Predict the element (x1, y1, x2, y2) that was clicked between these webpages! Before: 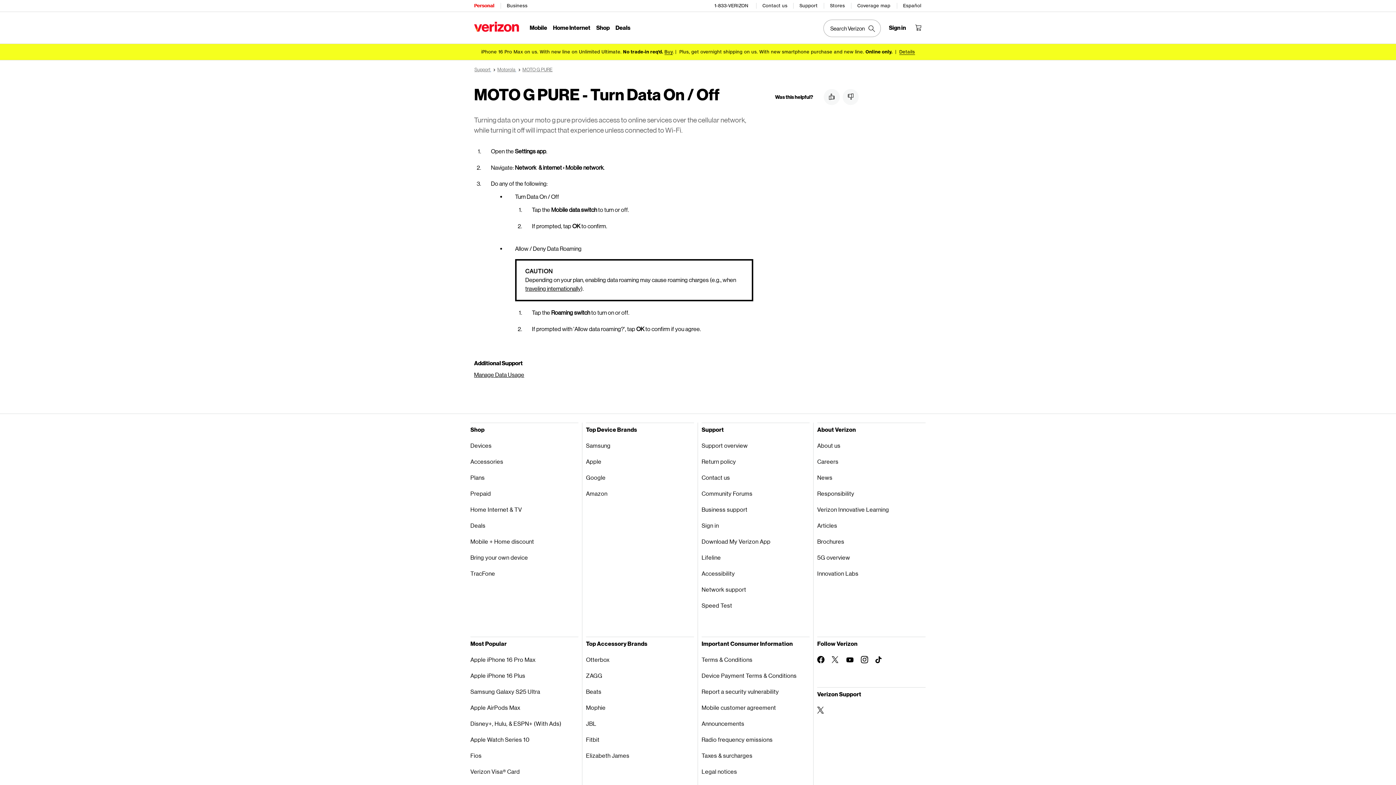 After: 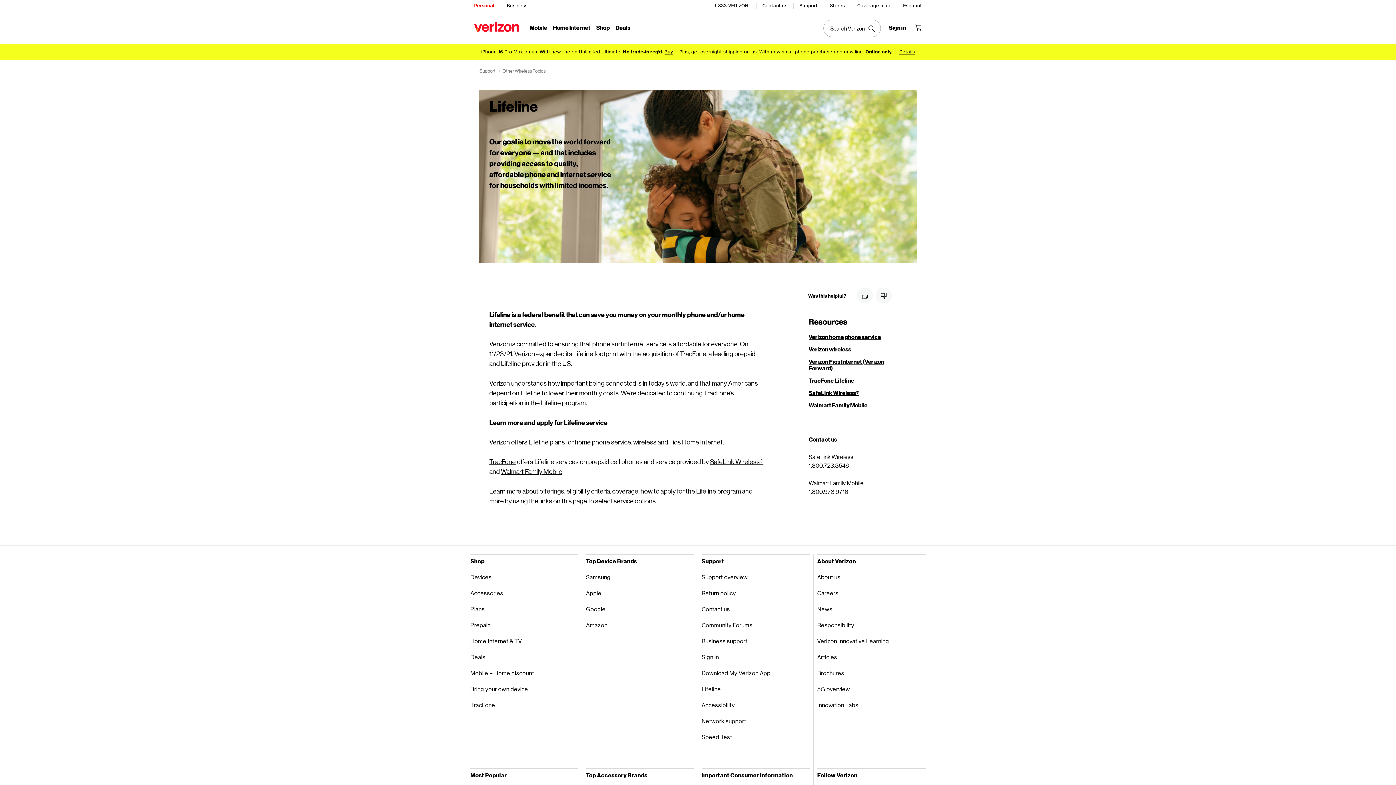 Action: label: Lifeline bbox: (701, 549, 809, 565)